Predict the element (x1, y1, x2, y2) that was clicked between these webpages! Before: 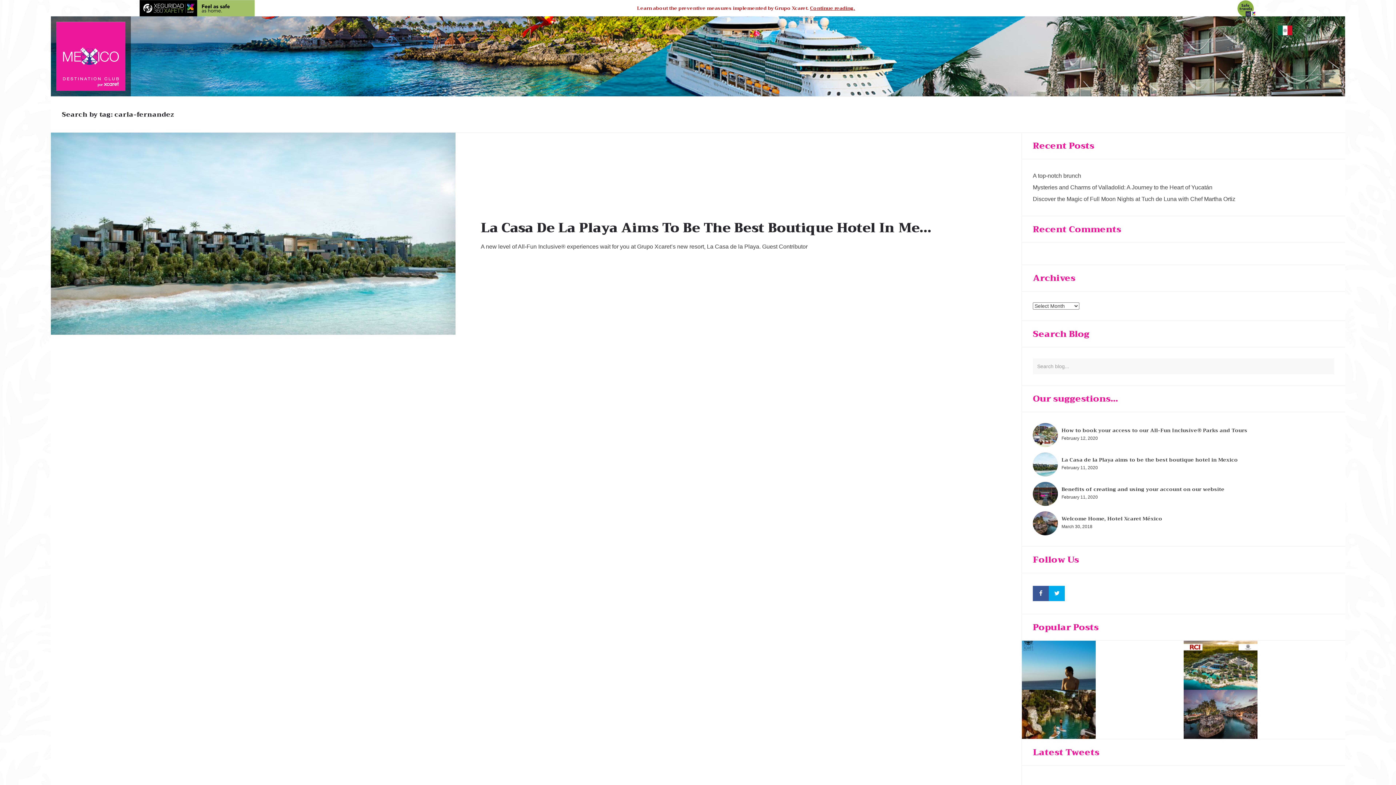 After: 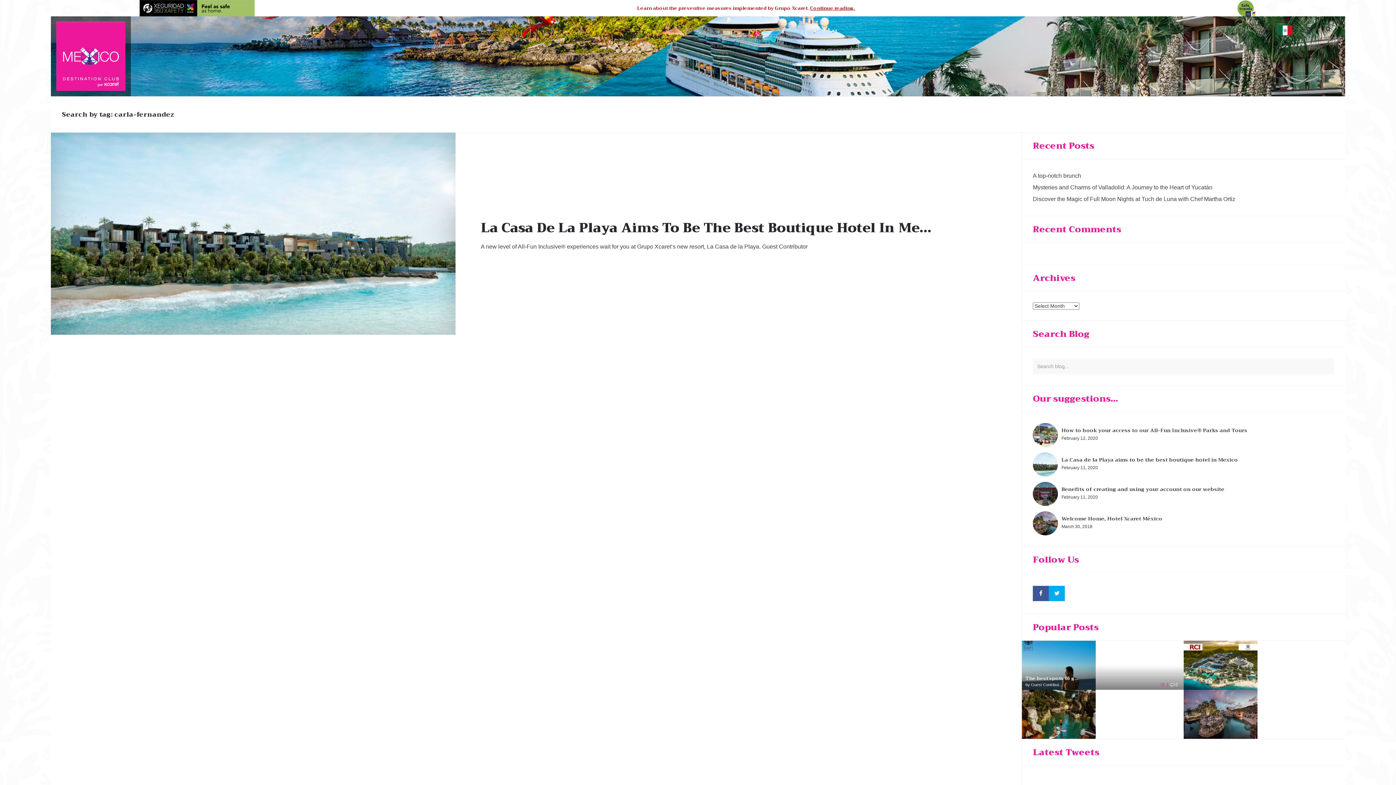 Action: bbox: (1162, 682, 1169, 687) label: 1